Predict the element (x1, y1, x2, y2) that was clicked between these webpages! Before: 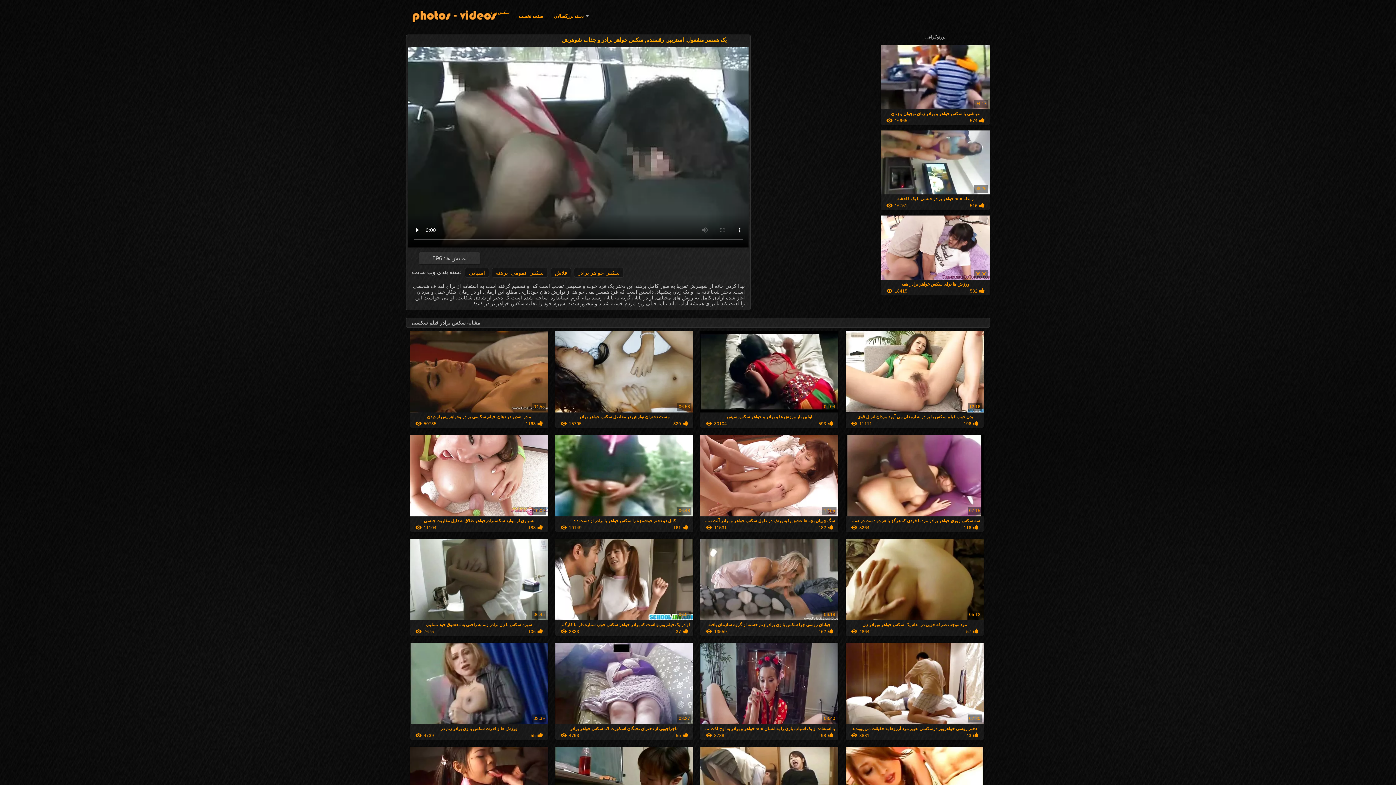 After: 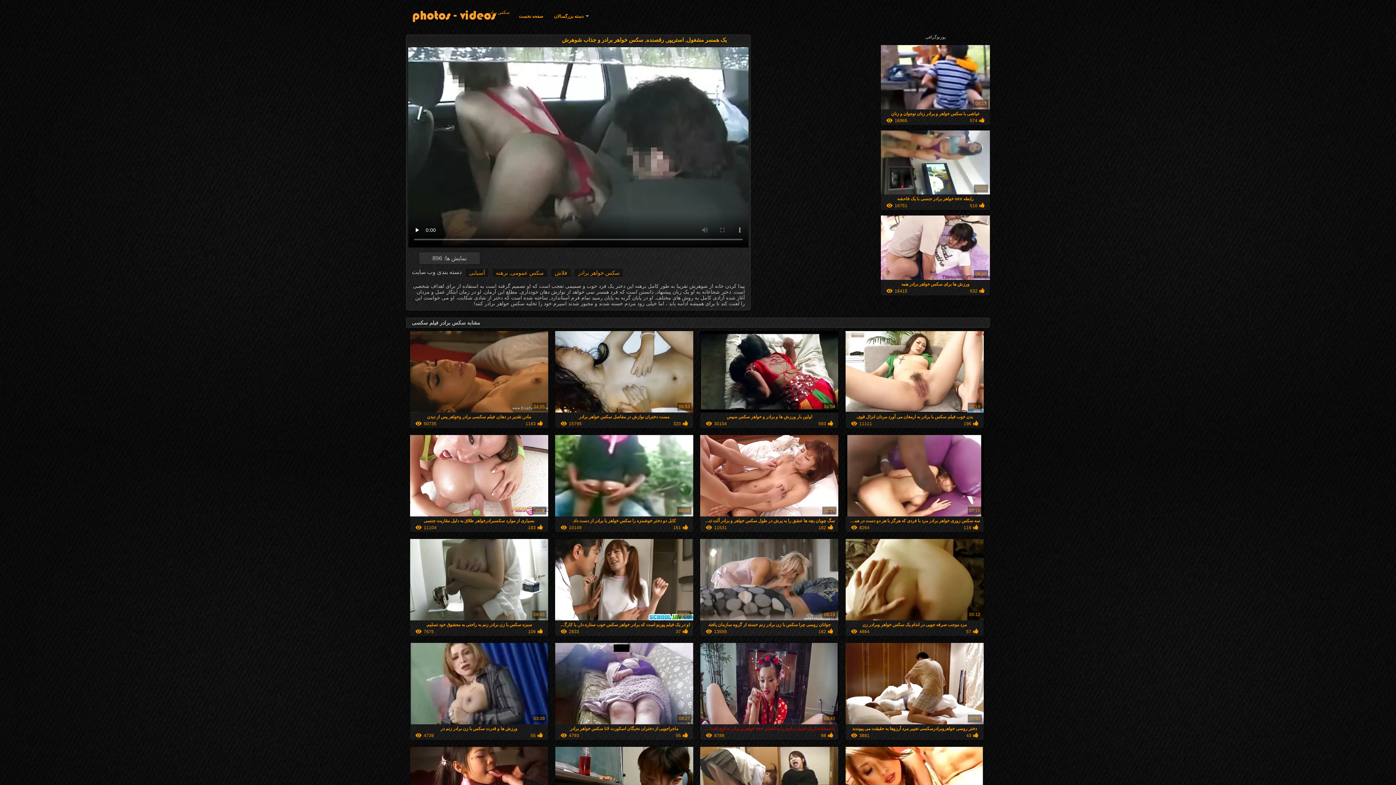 Action: label: با استفاده از یک اسباب بازی را به انسان sex خواهر و برادر به اوج لذت جنسی,

03:40
8788
98 bbox: (700, 720, 838, 740)